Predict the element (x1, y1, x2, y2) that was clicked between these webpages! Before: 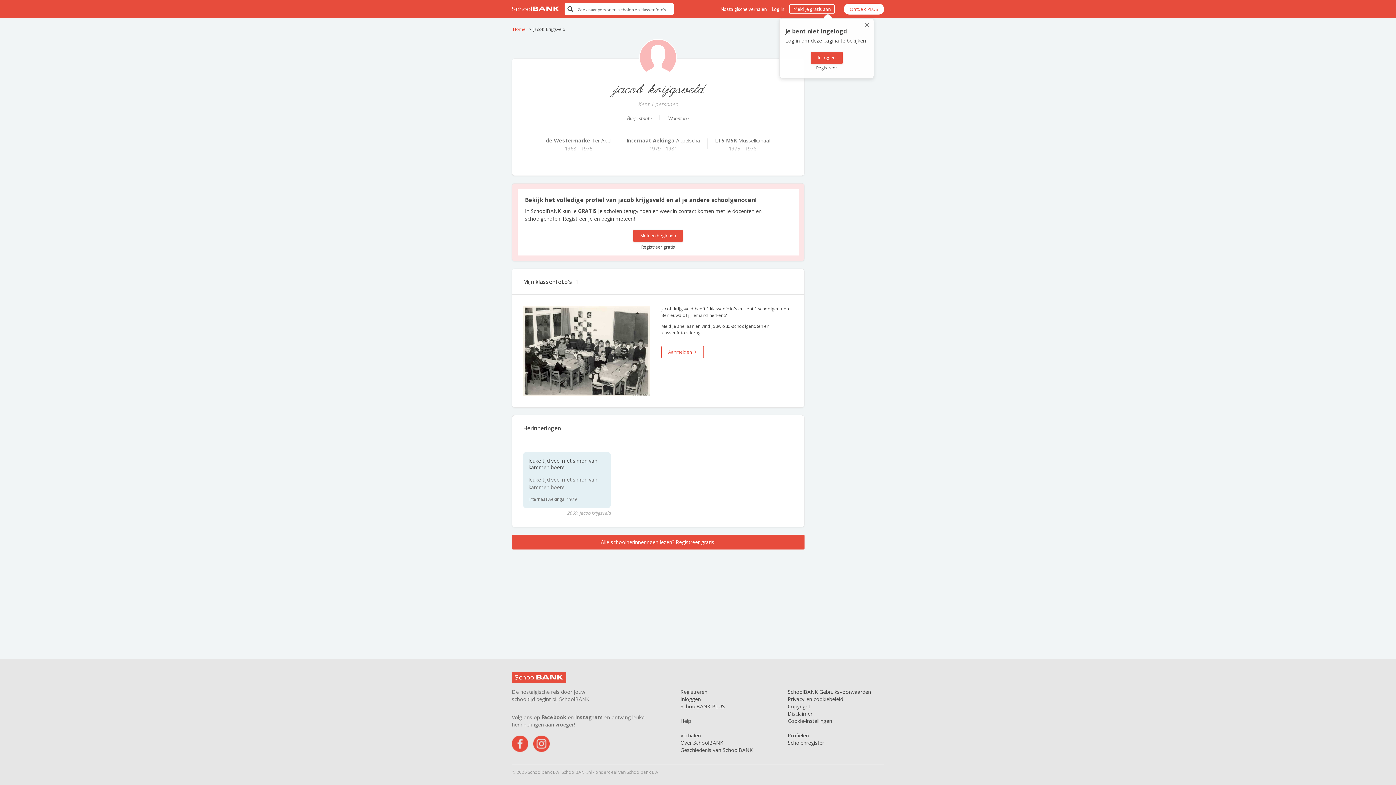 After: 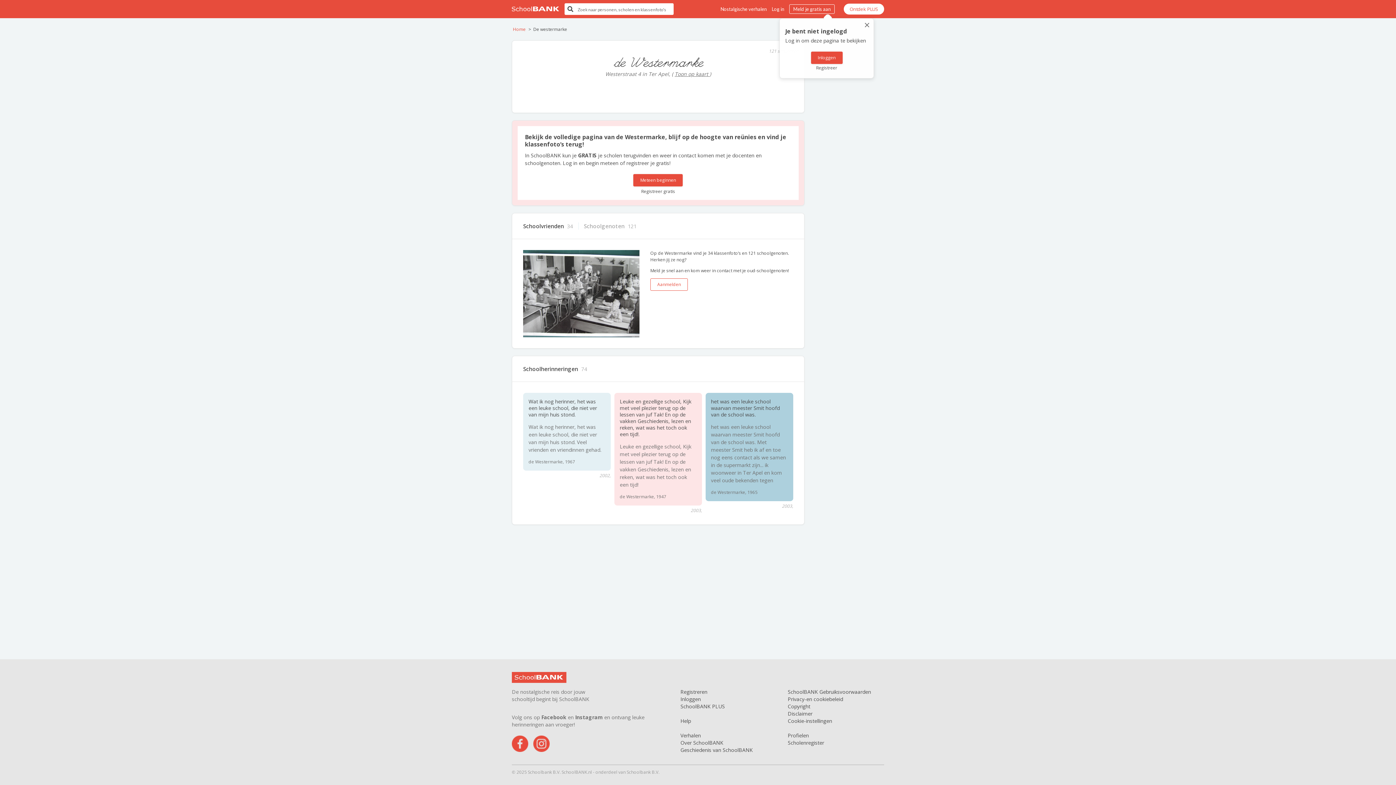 Action: bbox: (546, 136, 611, 145) label: de Westermarke Ter Apel